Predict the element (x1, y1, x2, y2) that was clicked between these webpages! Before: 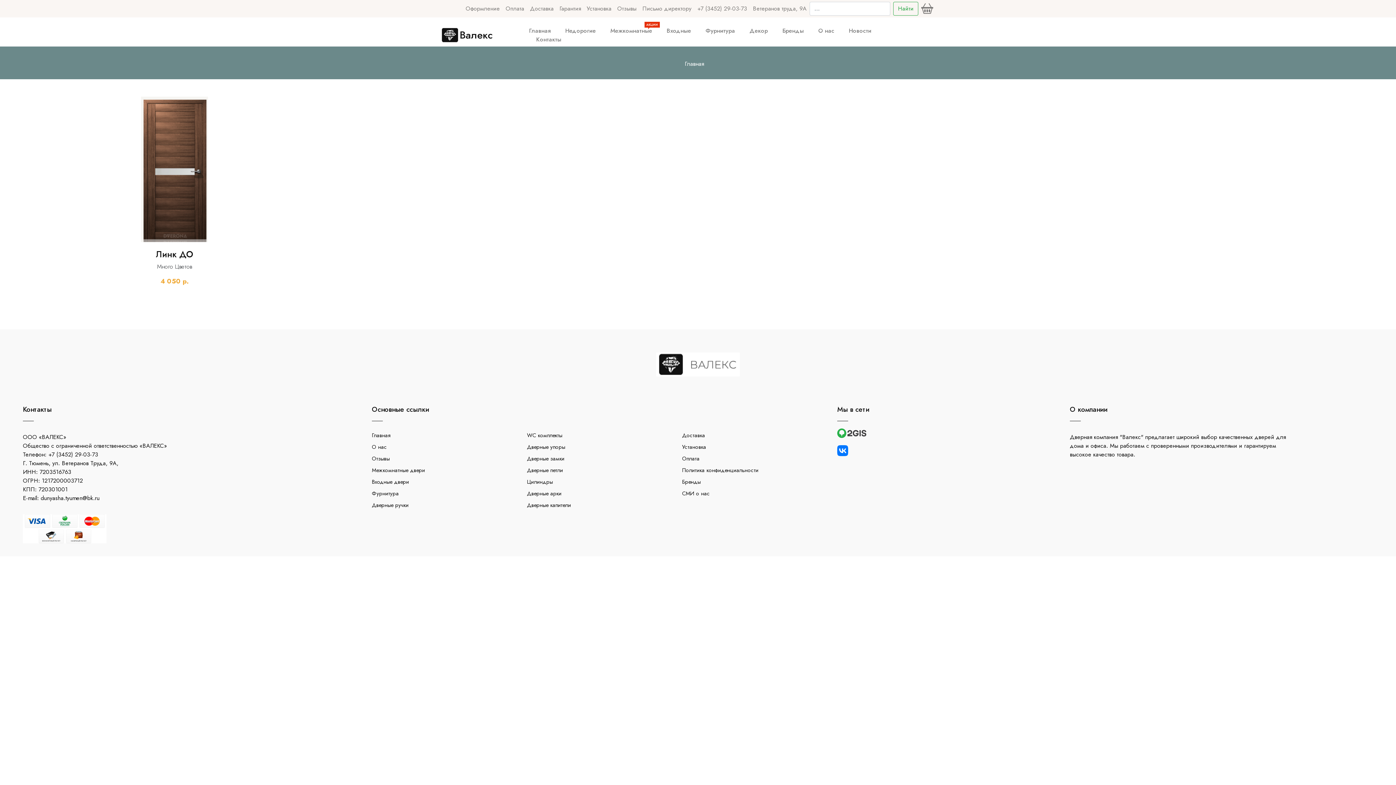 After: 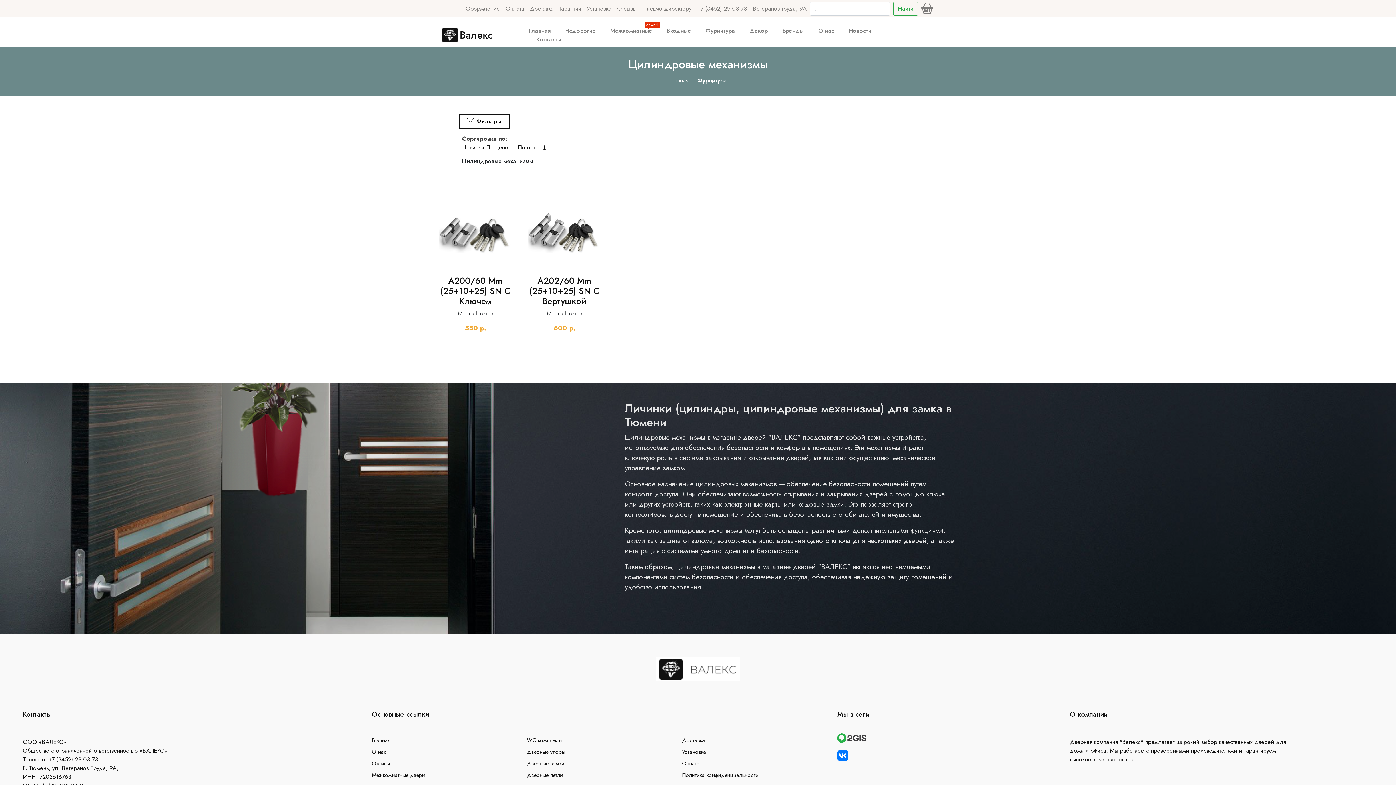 Action: label: Цилиндры bbox: (527, 478, 552, 486)